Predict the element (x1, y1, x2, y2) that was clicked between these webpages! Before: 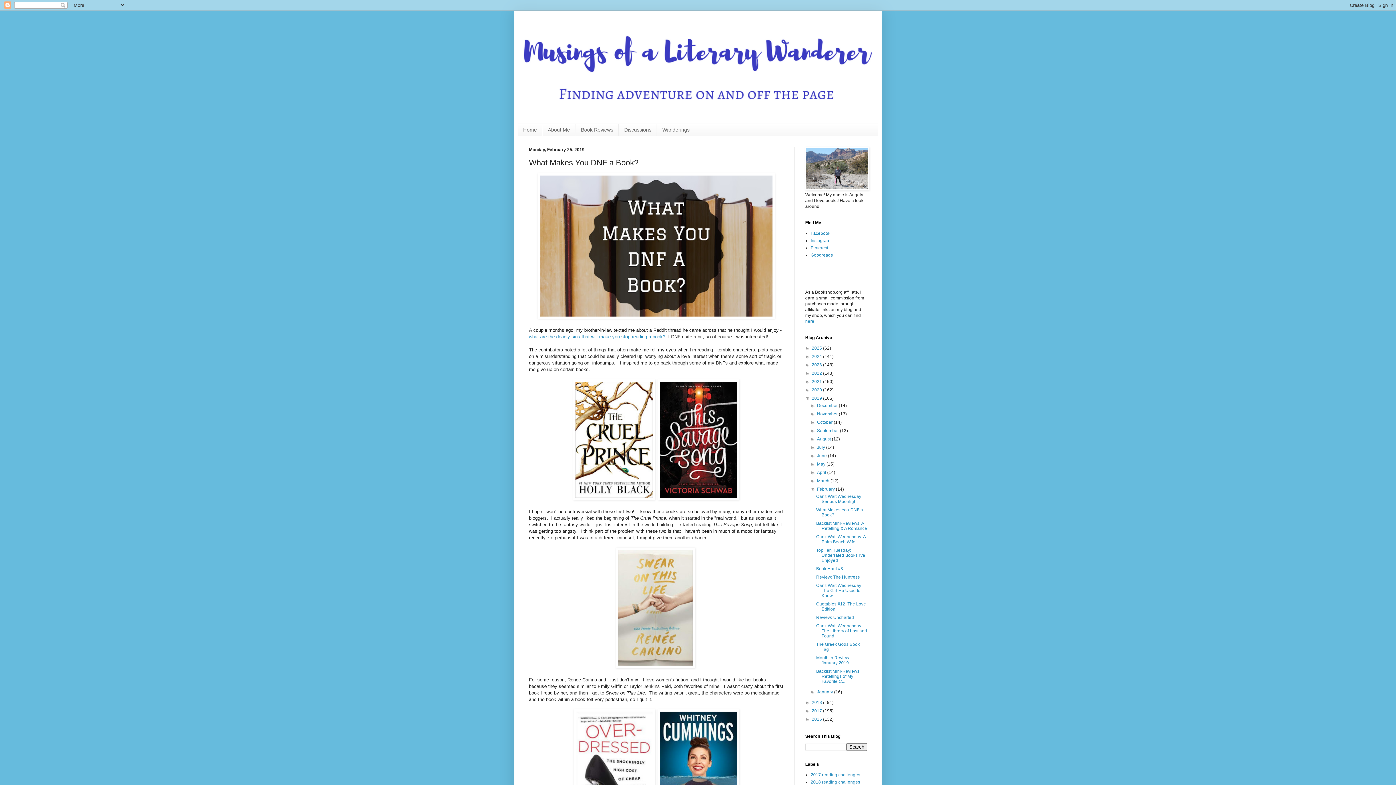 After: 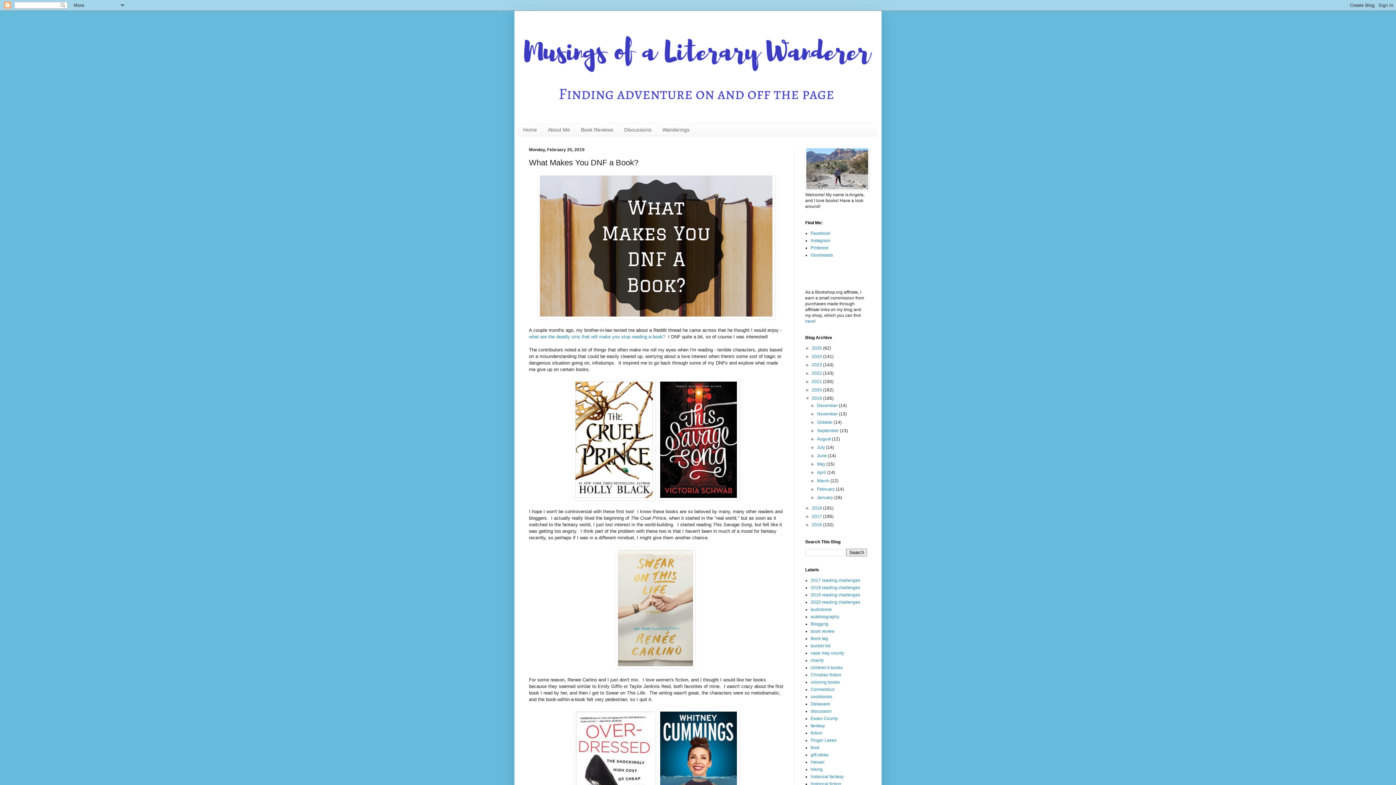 Action: bbox: (810, 486, 817, 491) label: ▼  